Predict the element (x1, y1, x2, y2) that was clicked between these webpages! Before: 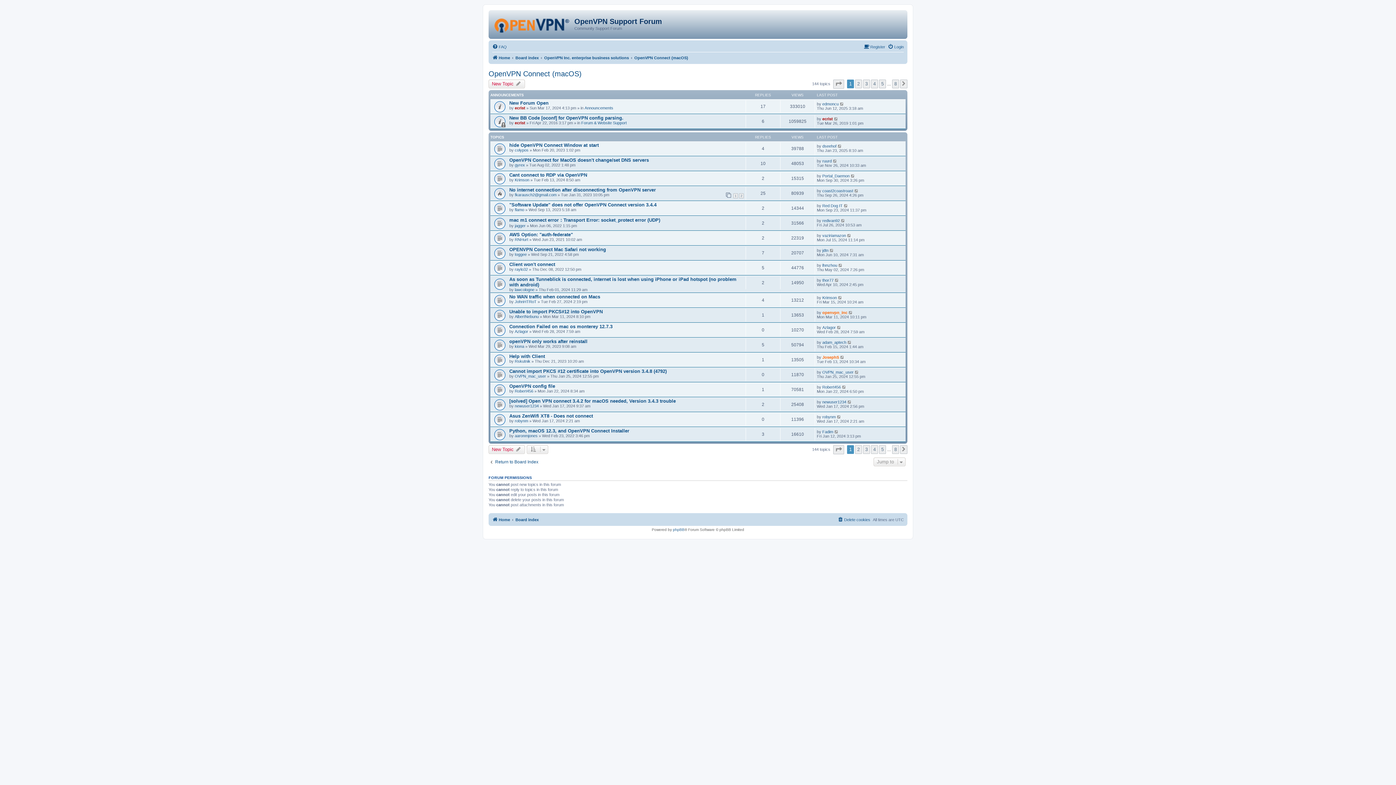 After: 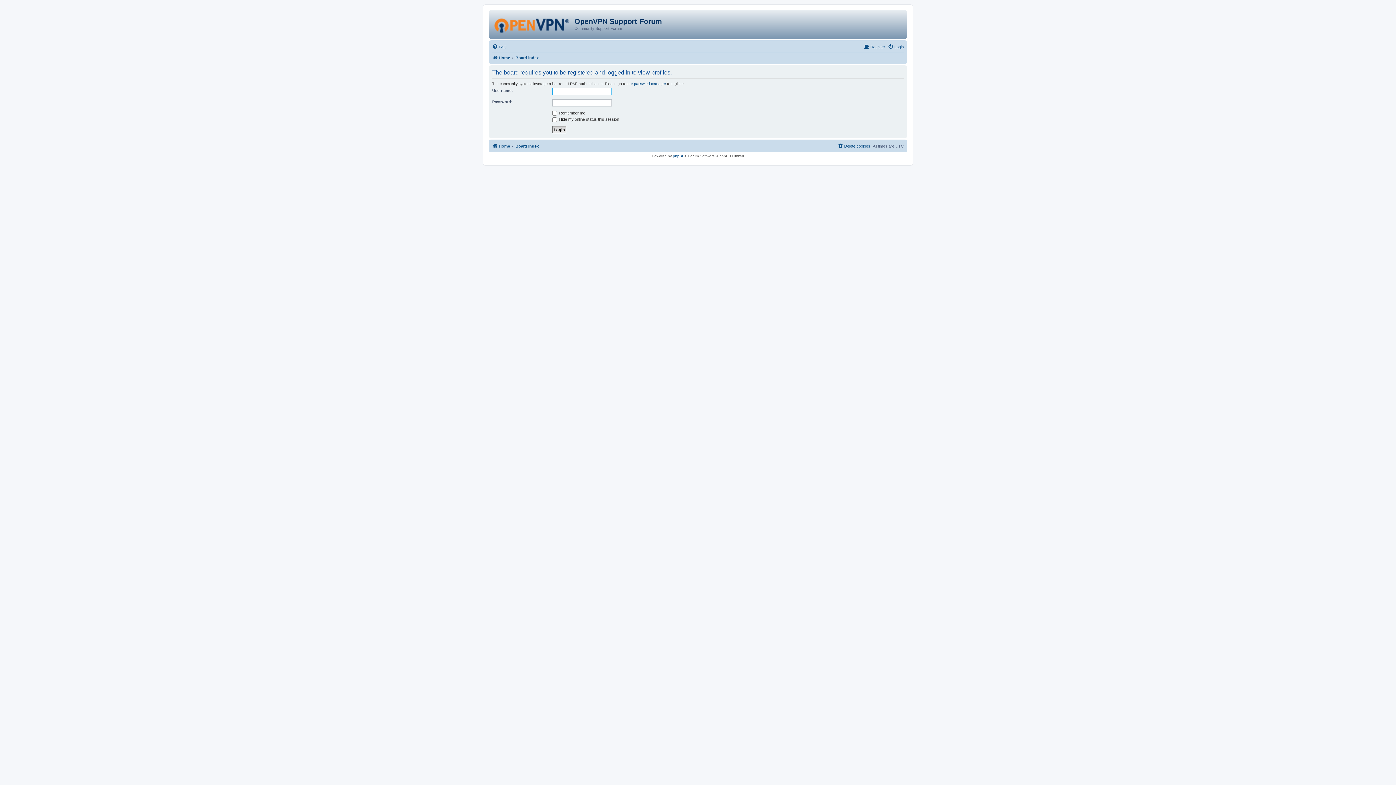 Action: bbox: (822, 278, 833, 282) label: thor77